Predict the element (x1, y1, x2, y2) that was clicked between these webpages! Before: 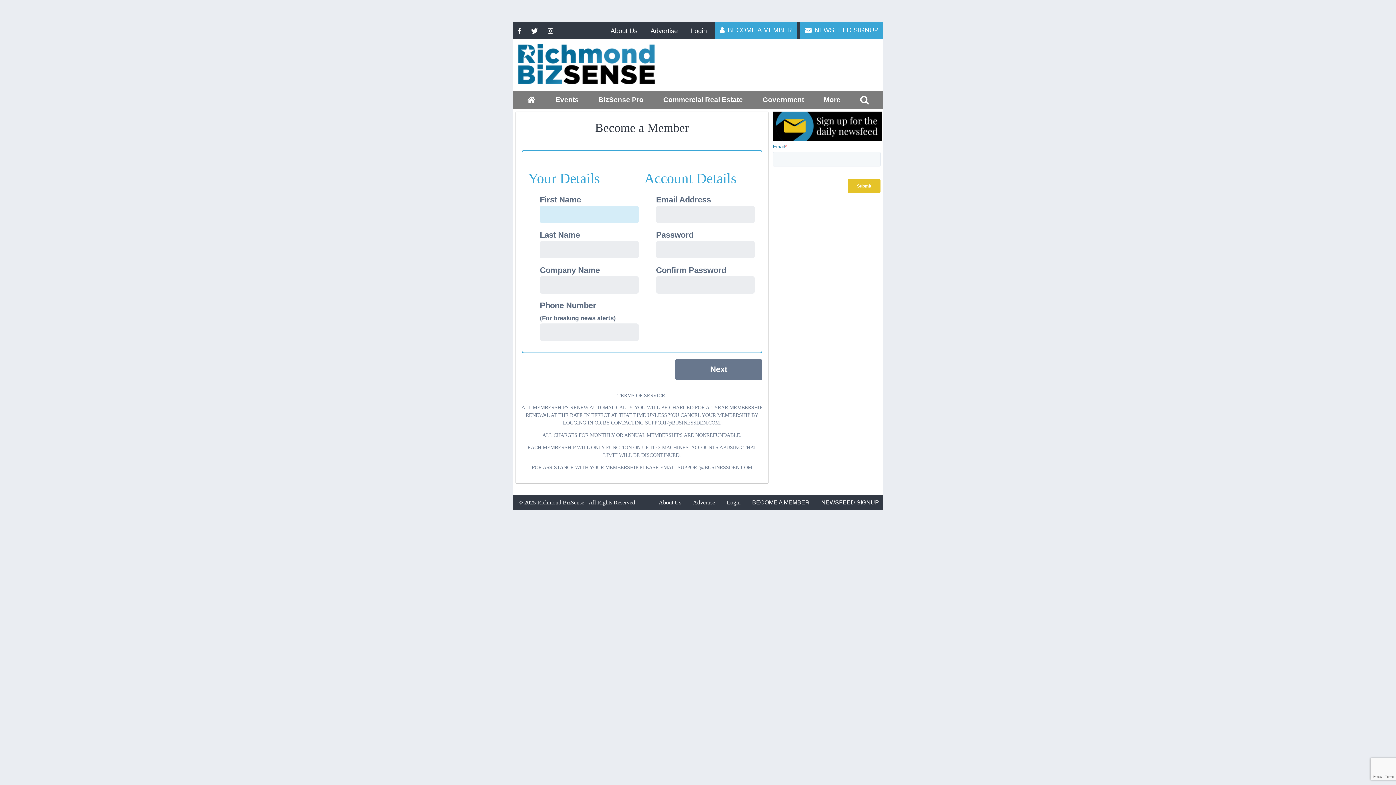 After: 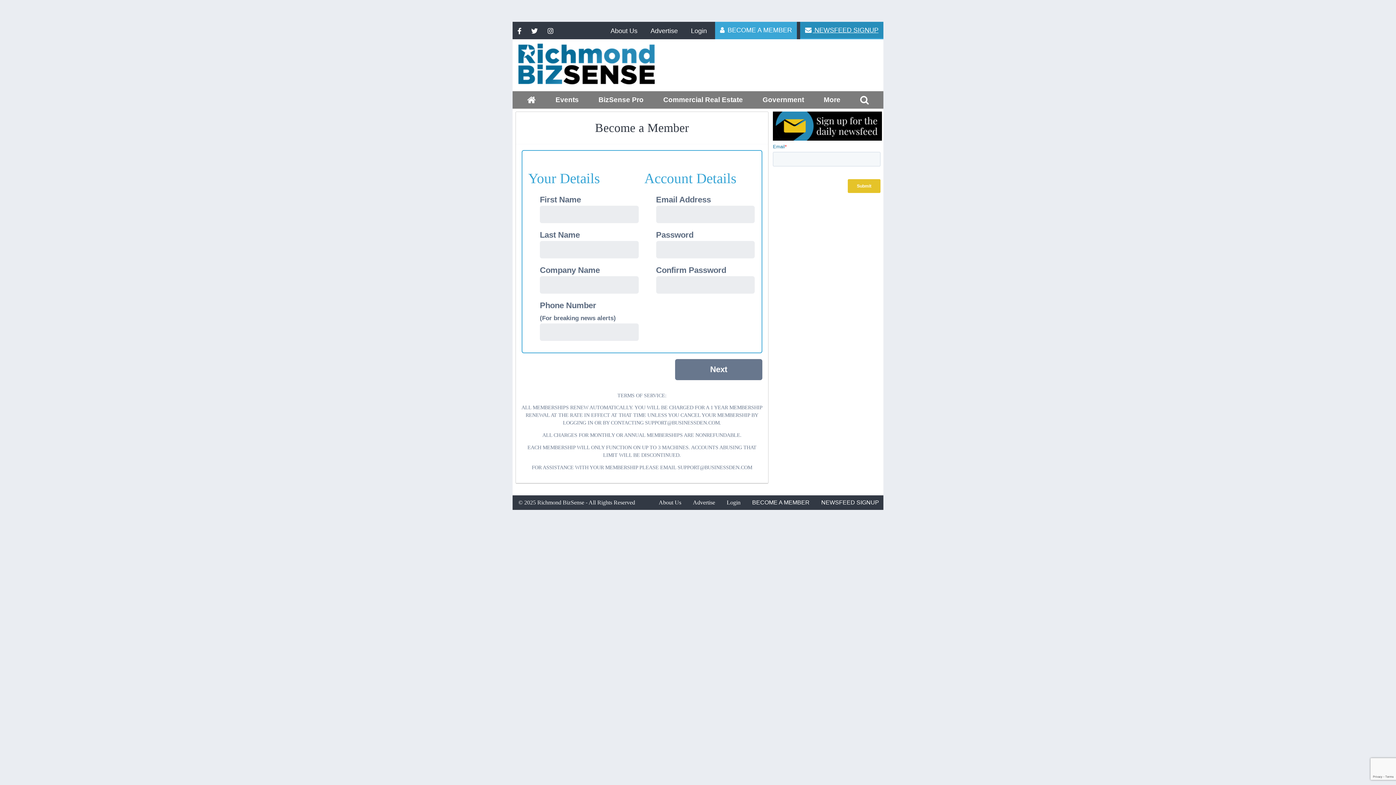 Action: bbox: (800, 21, 883, 38) label:  NEWSFEED SIGNUP